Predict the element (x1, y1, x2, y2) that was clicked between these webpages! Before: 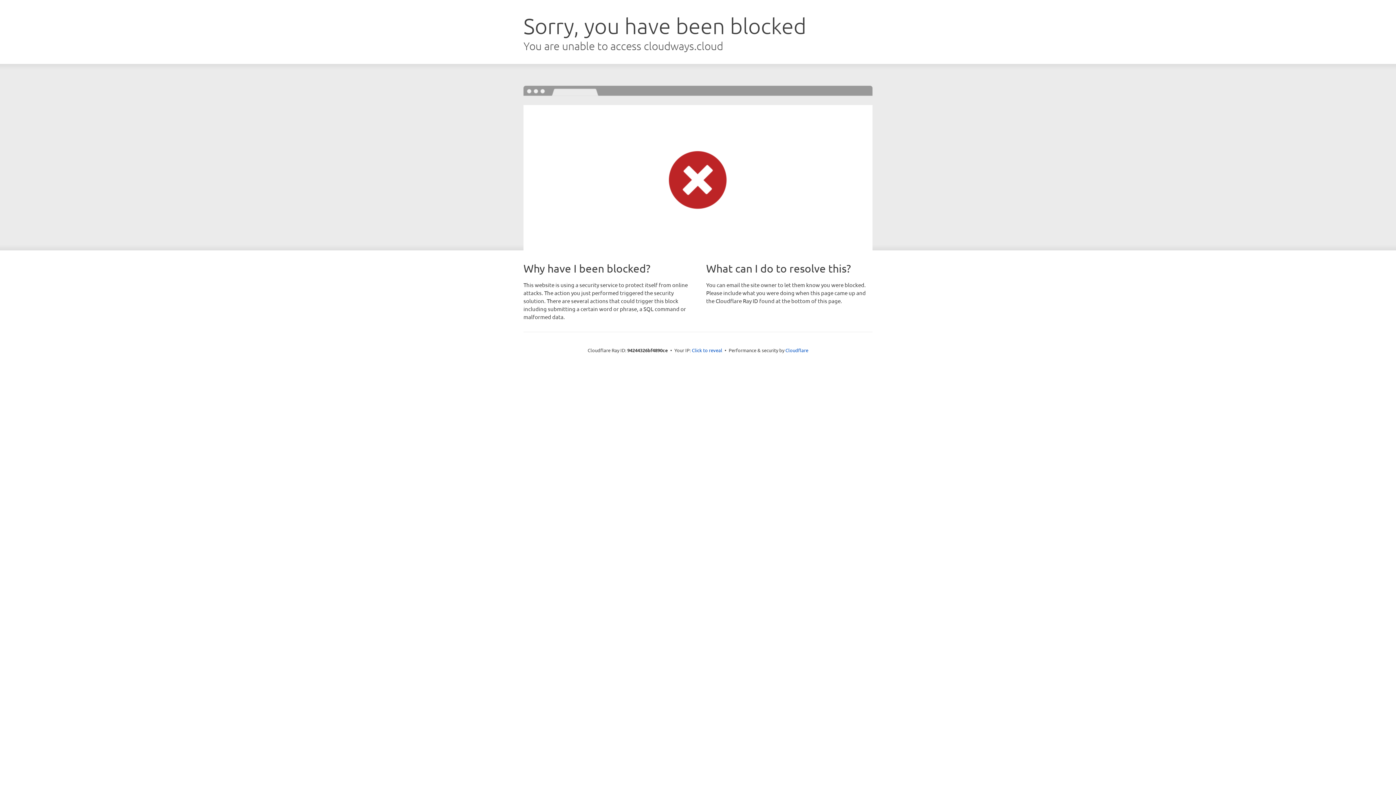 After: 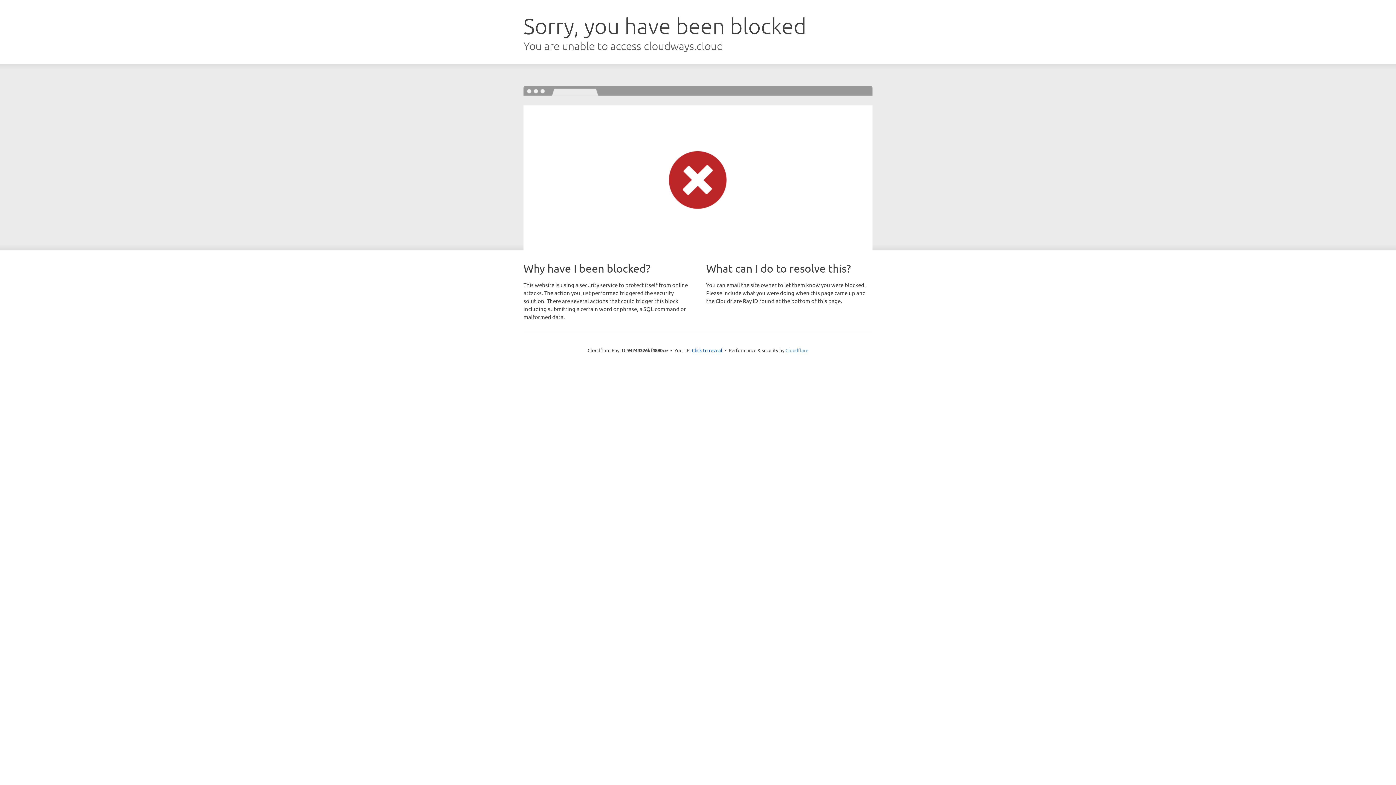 Action: label: Cloudflare bbox: (785, 347, 808, 353)